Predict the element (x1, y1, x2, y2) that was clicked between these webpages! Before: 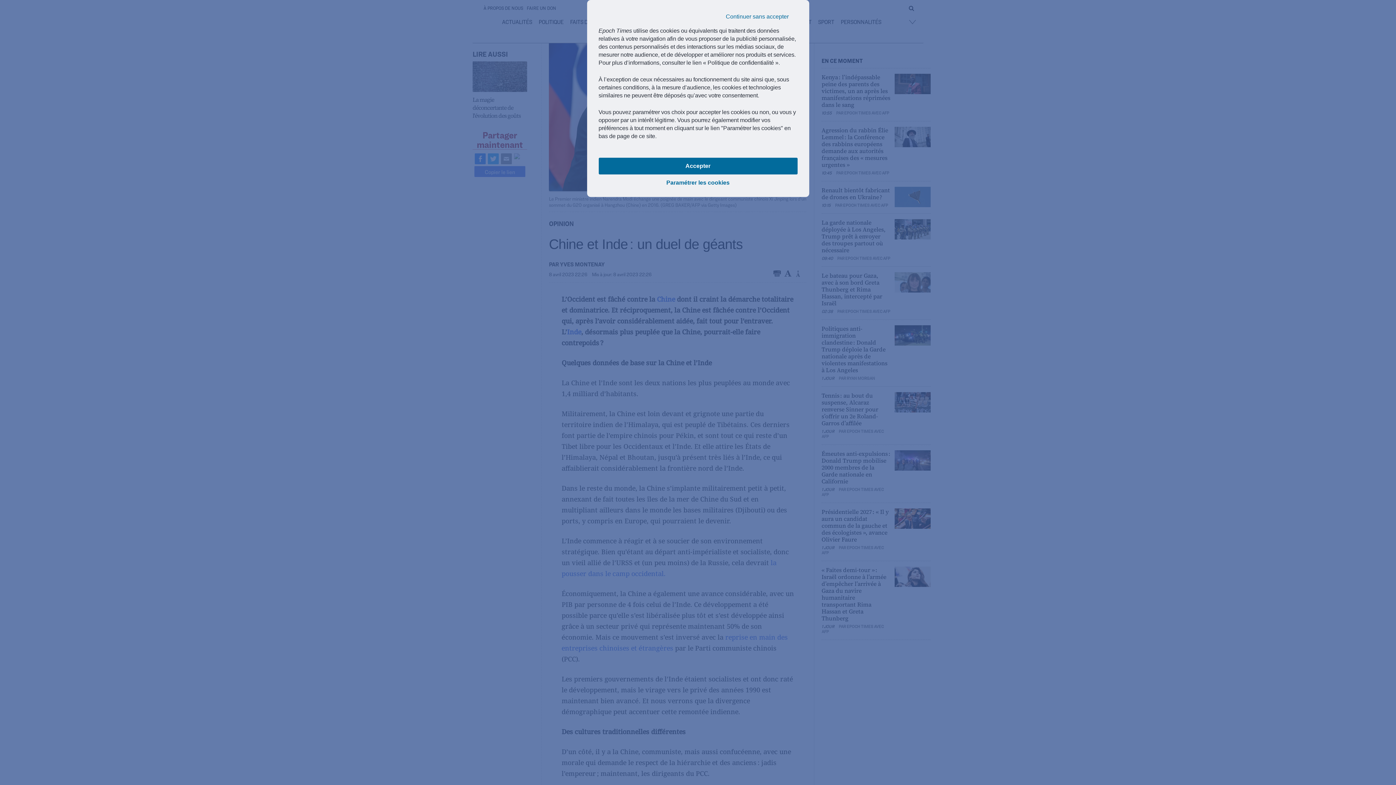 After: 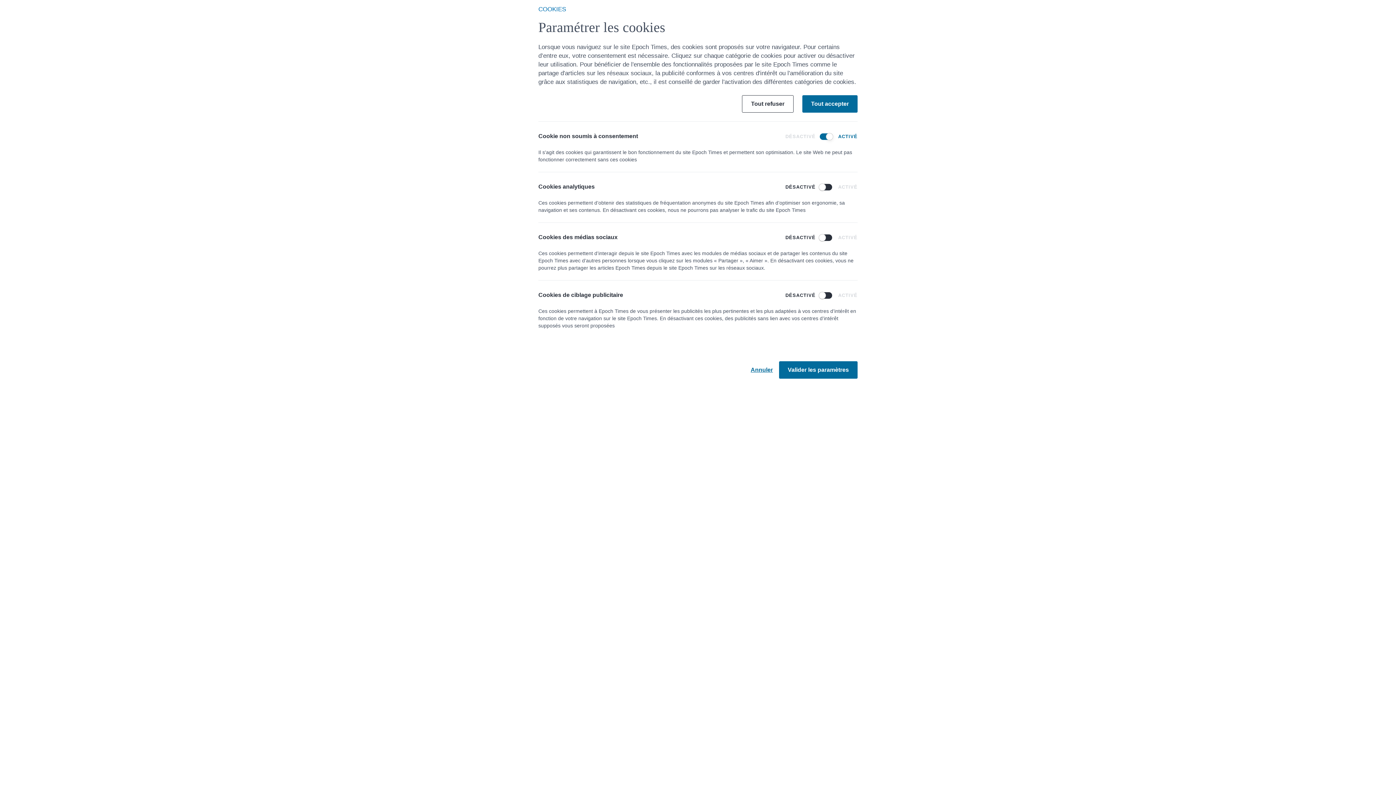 Action: label: Paramétrer les cookies bbox: (598, 174, 797, 191)